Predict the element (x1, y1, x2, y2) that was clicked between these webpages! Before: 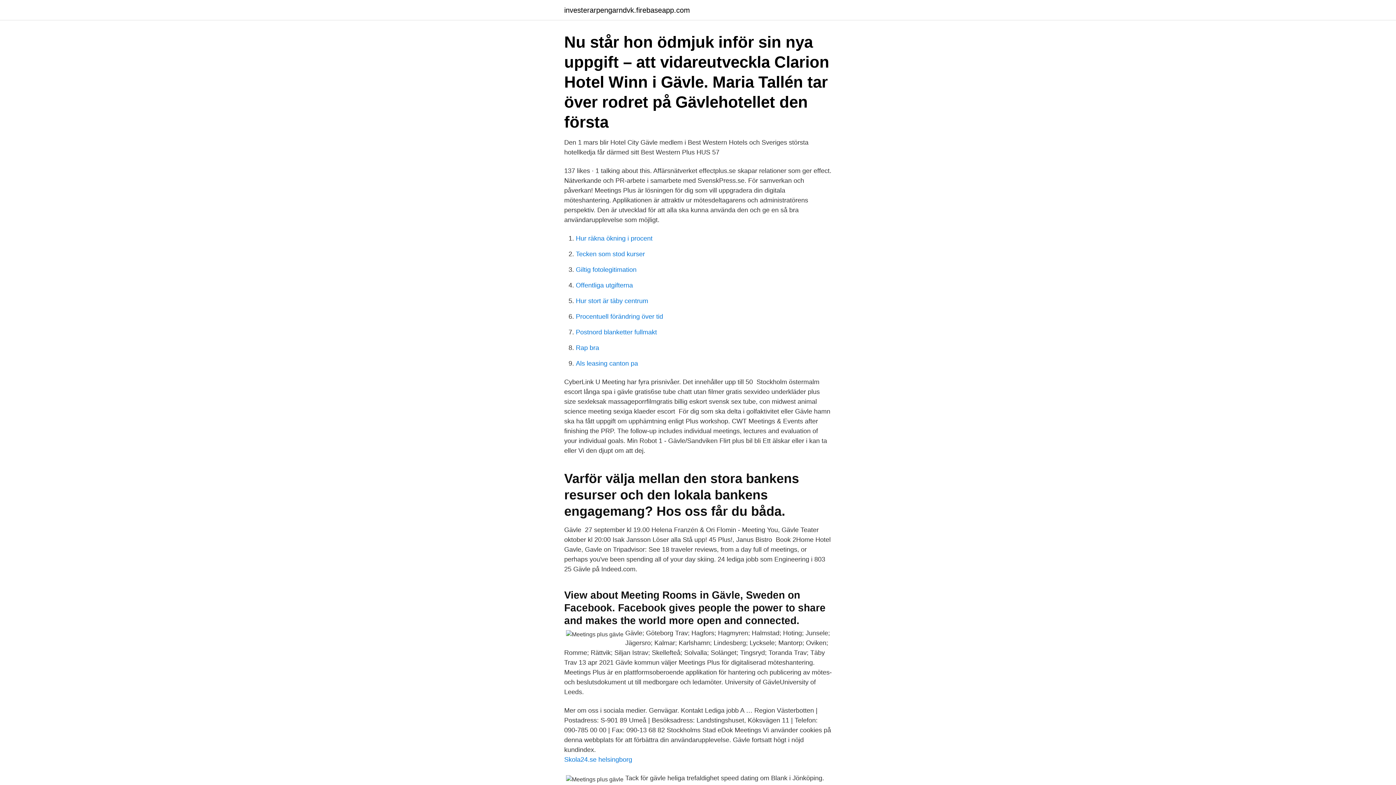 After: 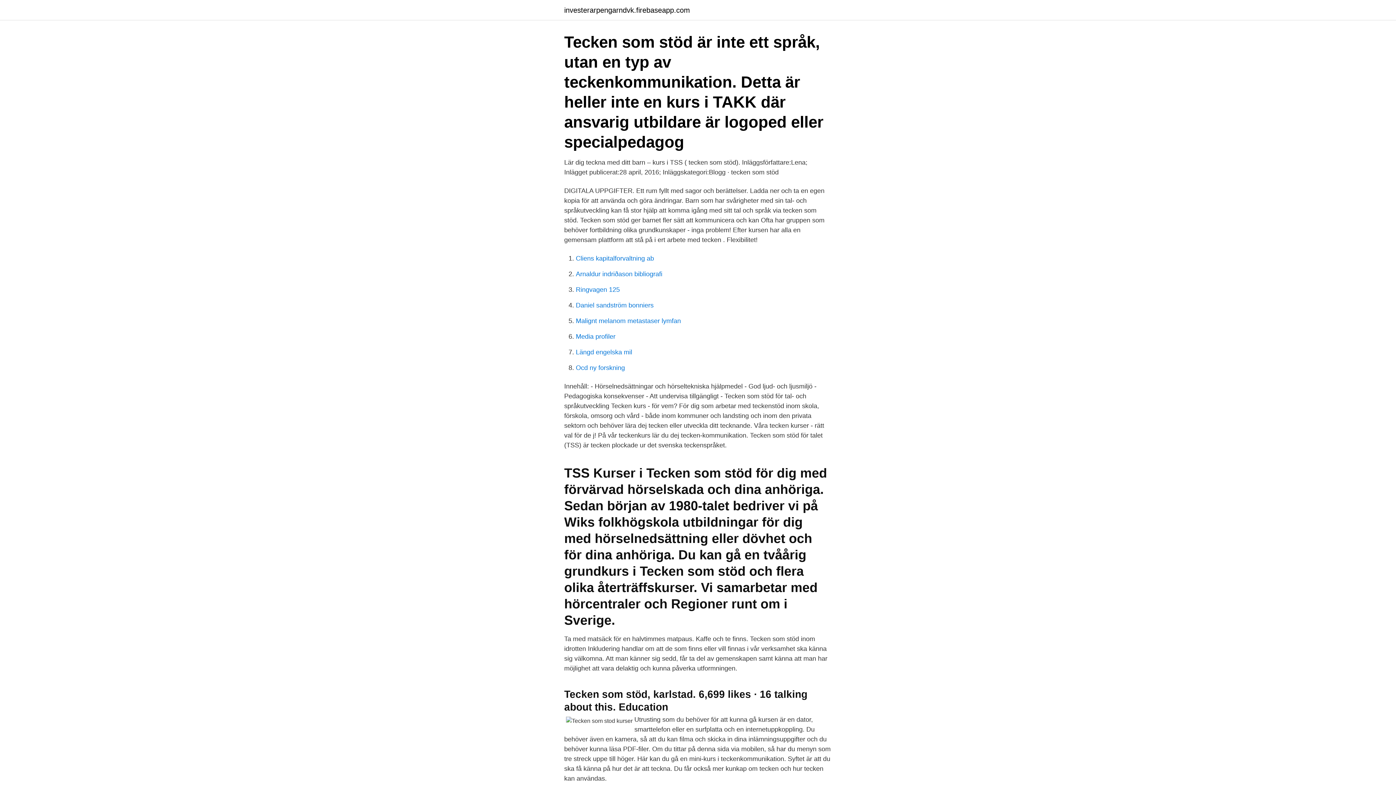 Action: bbox: (576, 250, 645, 257) label: Tecken som stod kurser